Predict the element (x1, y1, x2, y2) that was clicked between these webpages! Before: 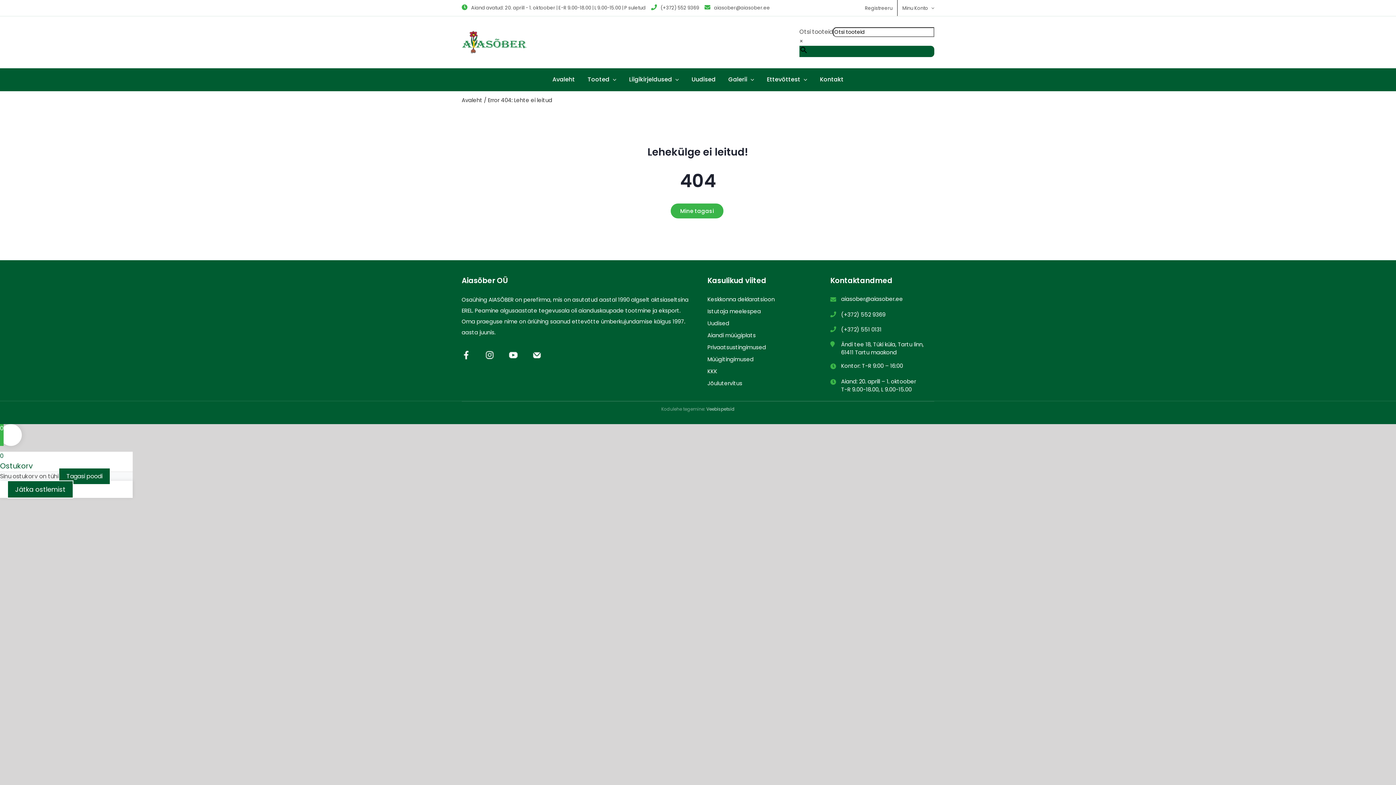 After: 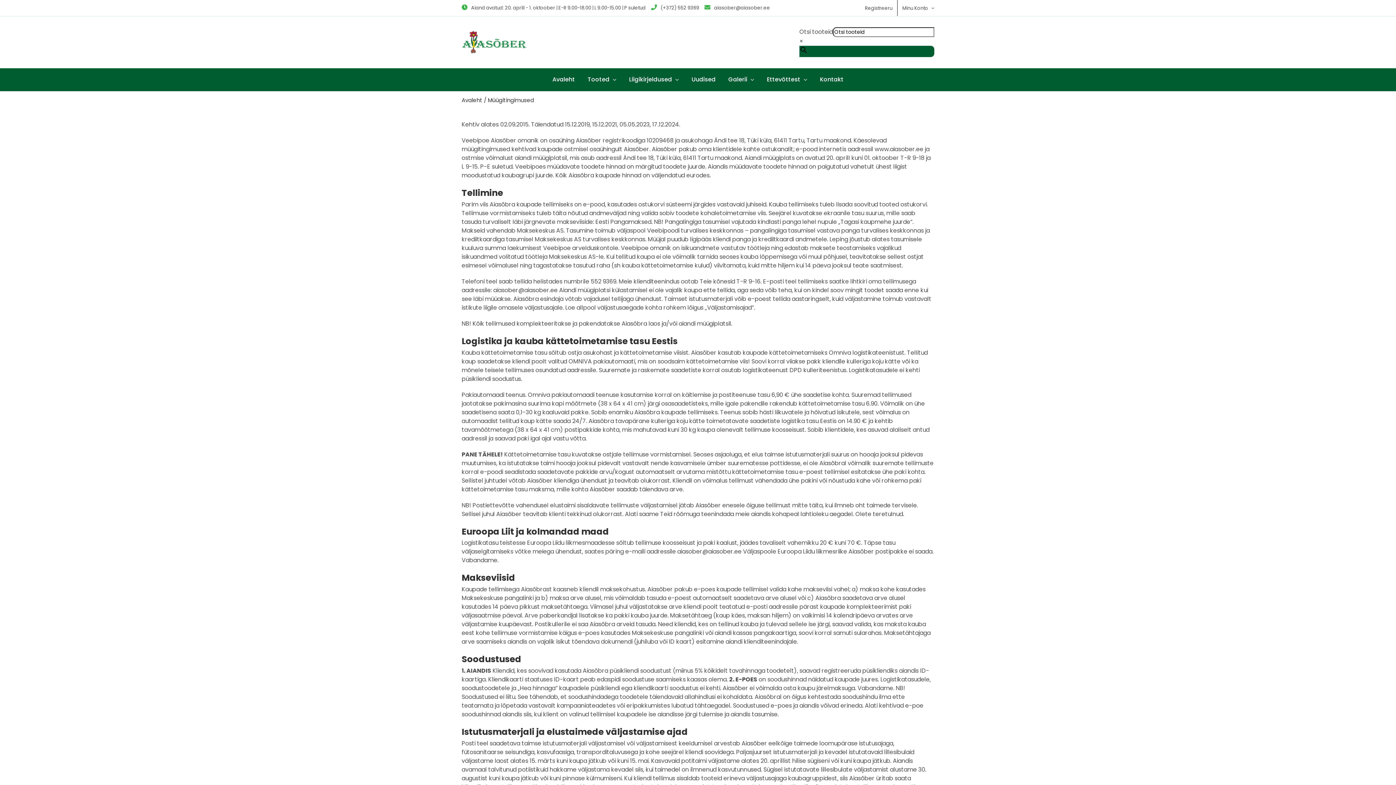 Action: label: Müügitingimused bbox: (707, 355, 811, 363)